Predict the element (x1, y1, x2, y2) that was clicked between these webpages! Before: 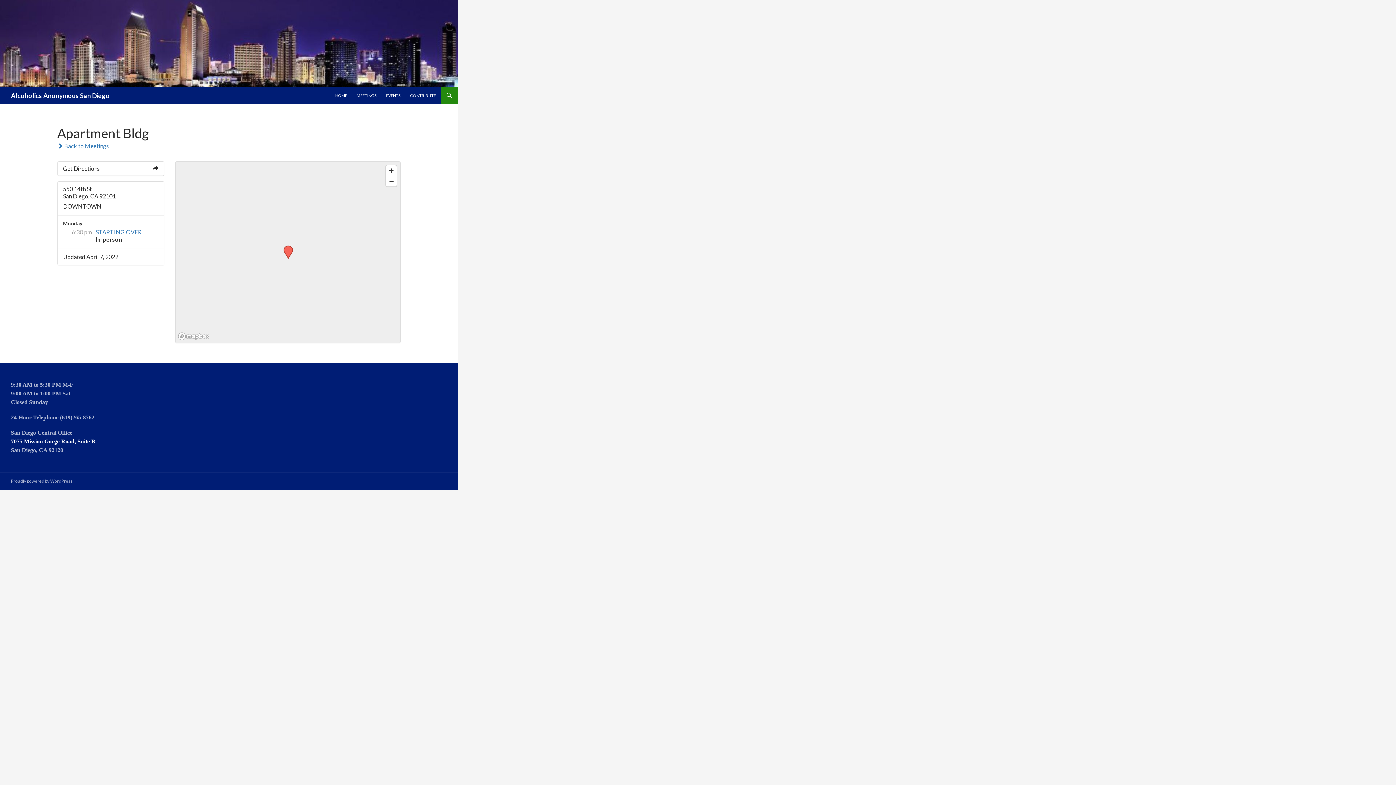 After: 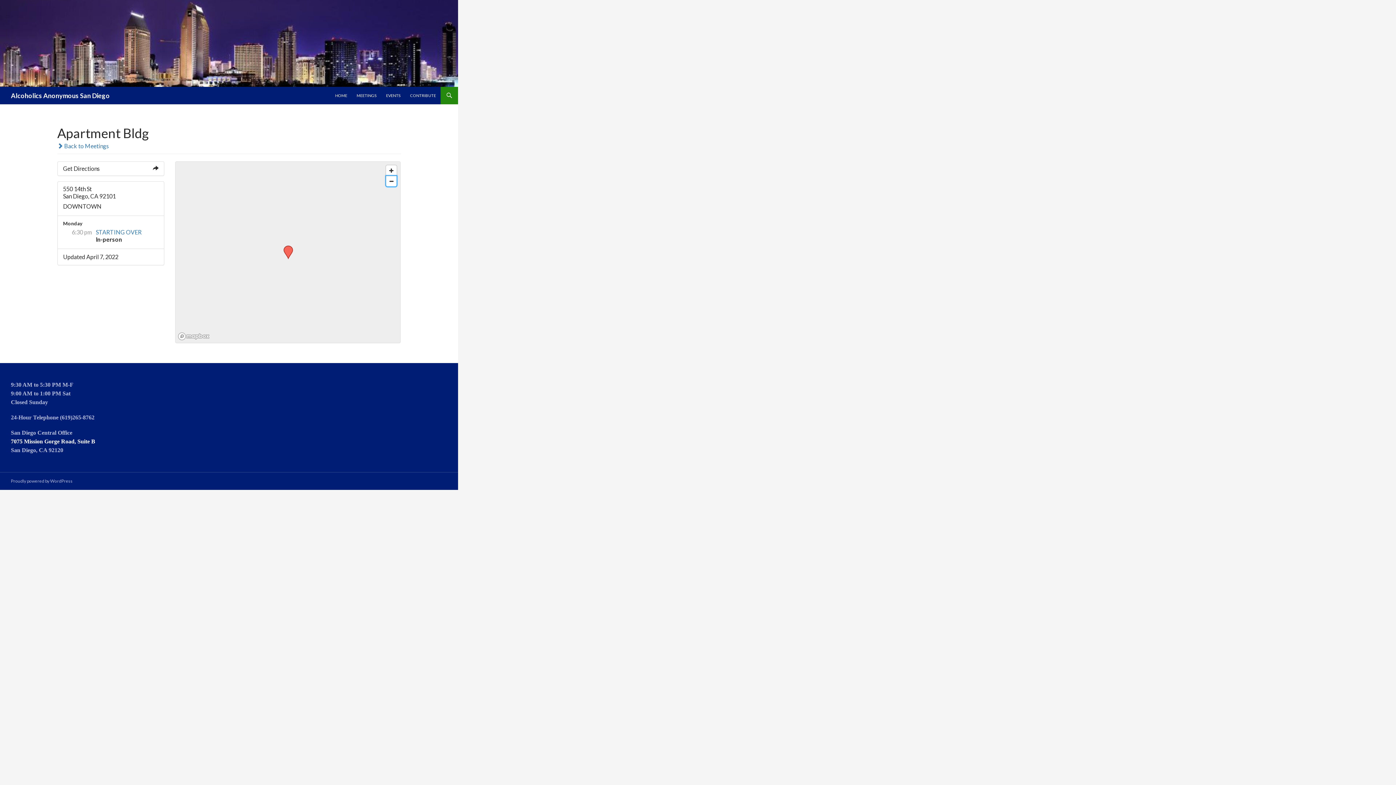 Action: bbox: (386, 176, 396, 186) label: Zoom out